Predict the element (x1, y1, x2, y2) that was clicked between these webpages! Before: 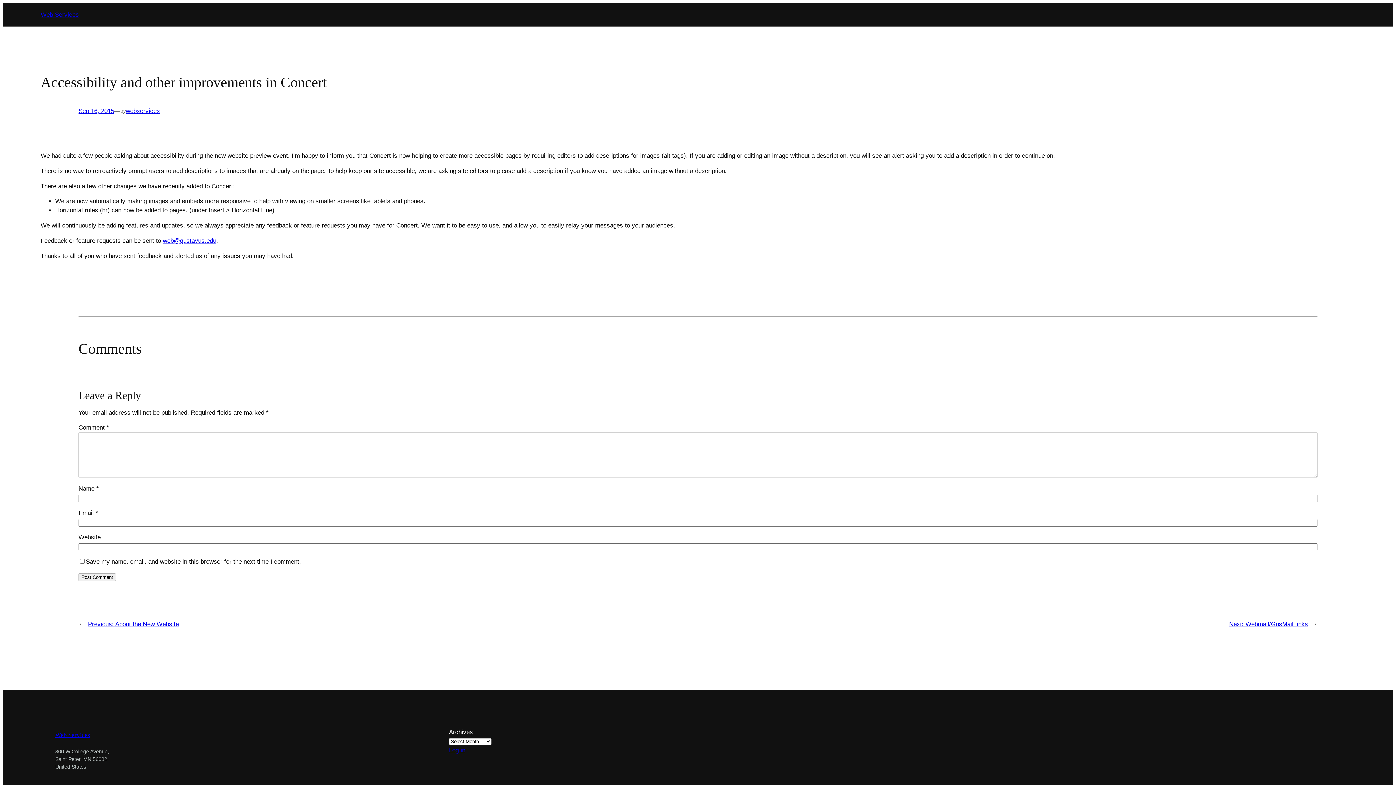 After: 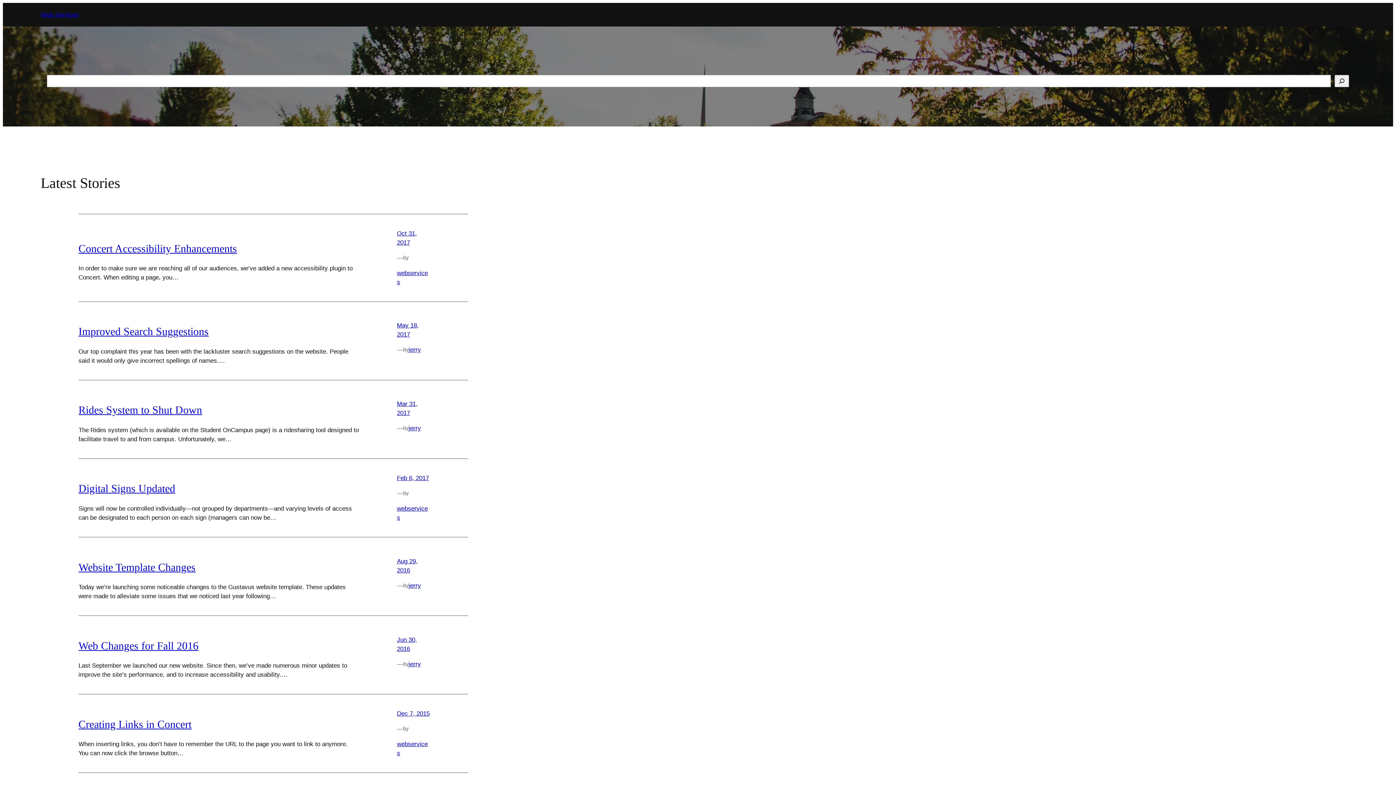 Action: label: Web Services bbox: (55, 731, 90, 738)